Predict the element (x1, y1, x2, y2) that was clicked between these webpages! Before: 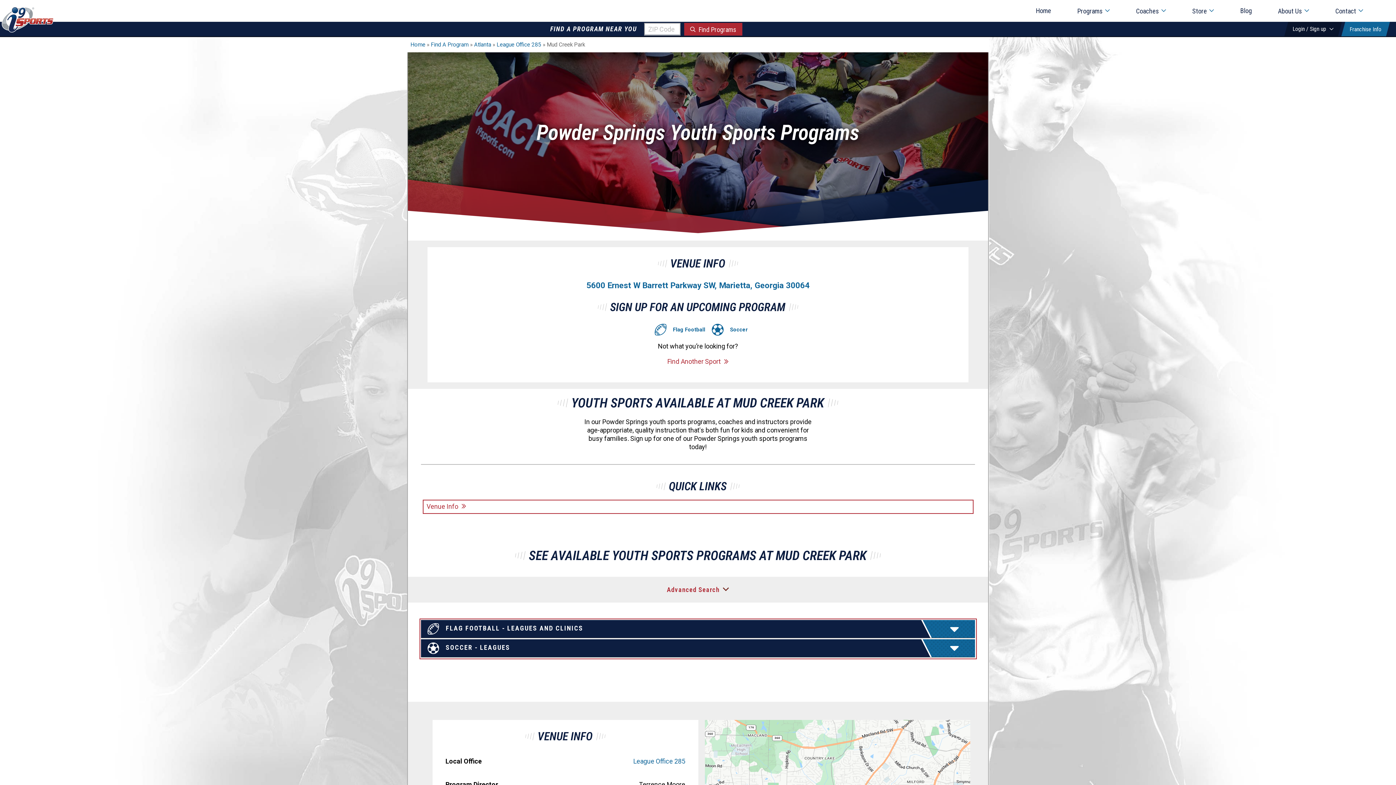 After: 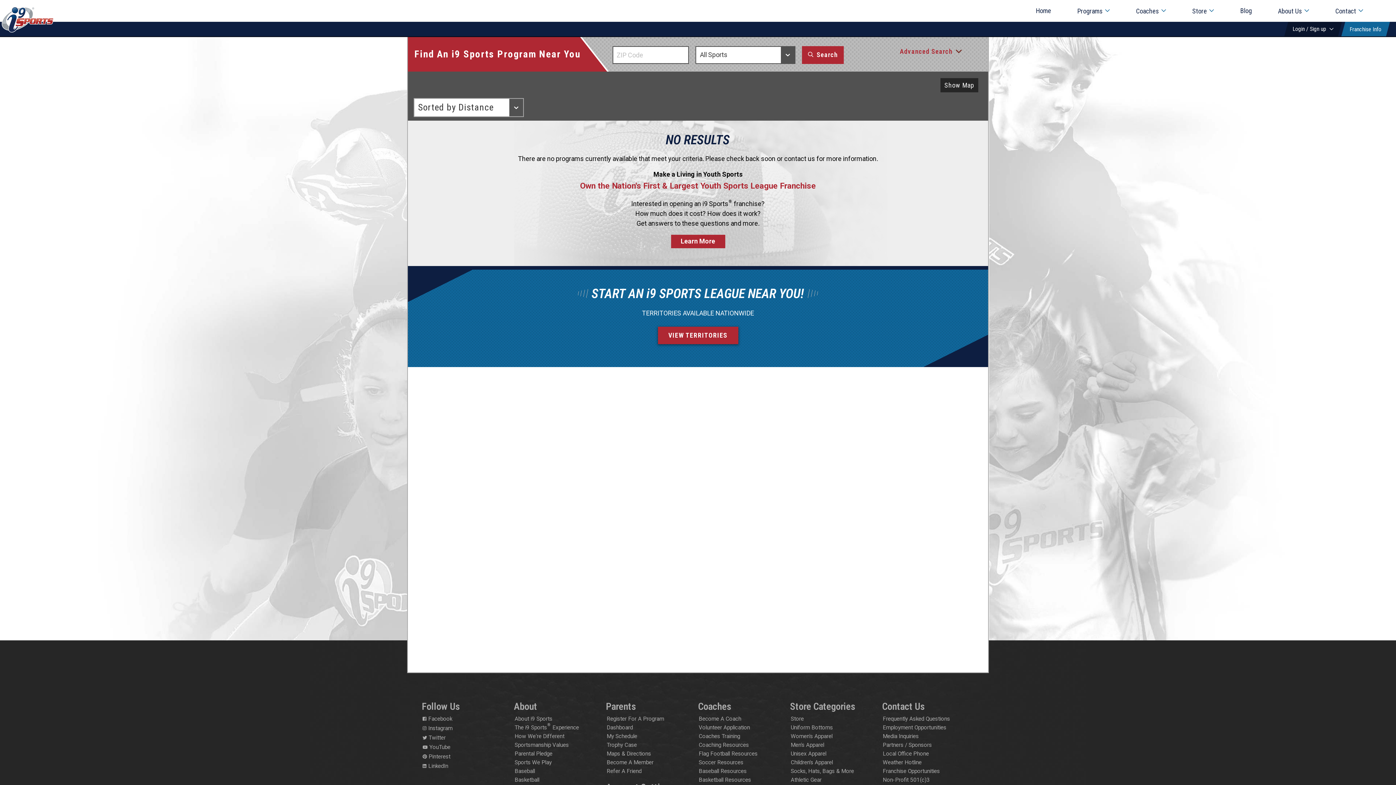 Action: bbox: (667, 357, 728, 366) label: Find Another Sport